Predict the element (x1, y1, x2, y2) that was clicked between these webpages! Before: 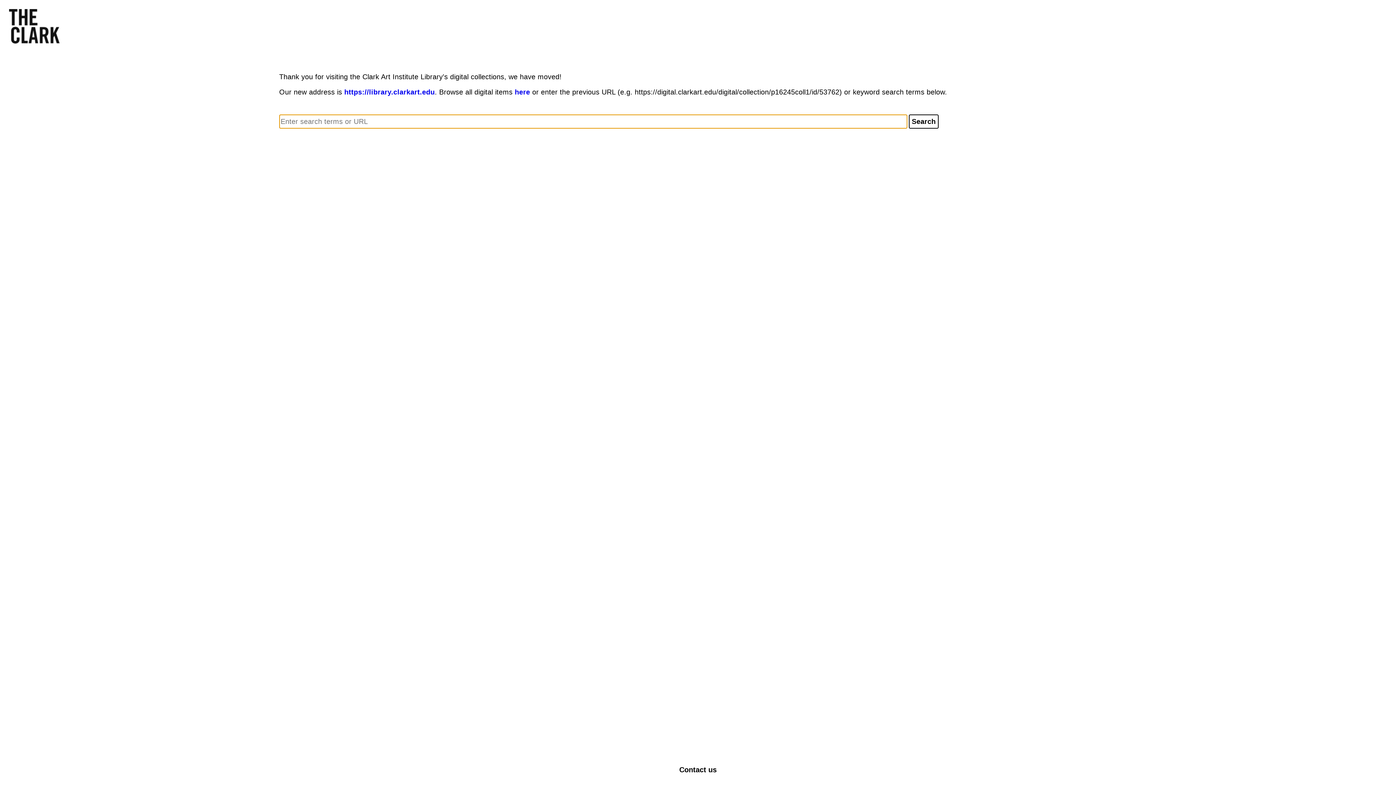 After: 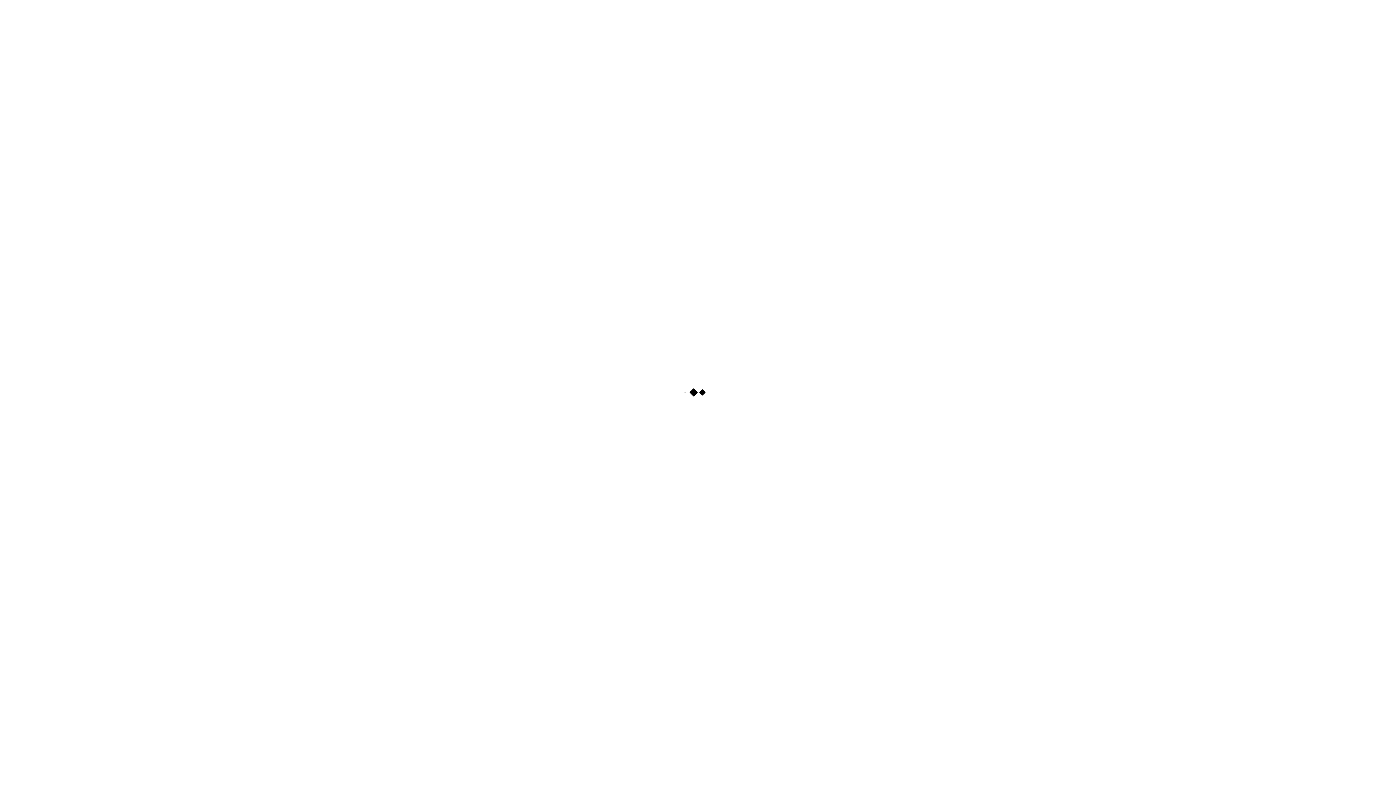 Action: label: here bbox: (514, 88, 530, 96)